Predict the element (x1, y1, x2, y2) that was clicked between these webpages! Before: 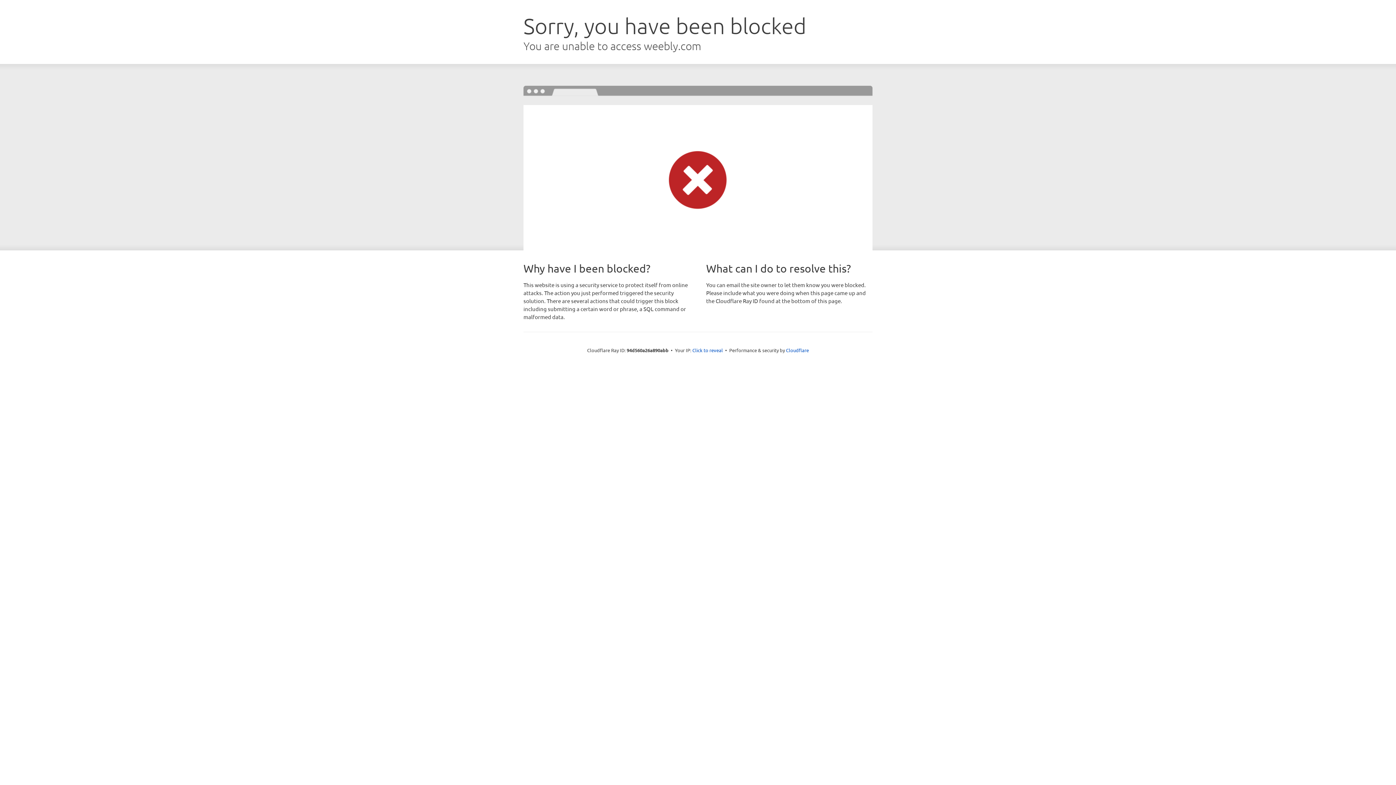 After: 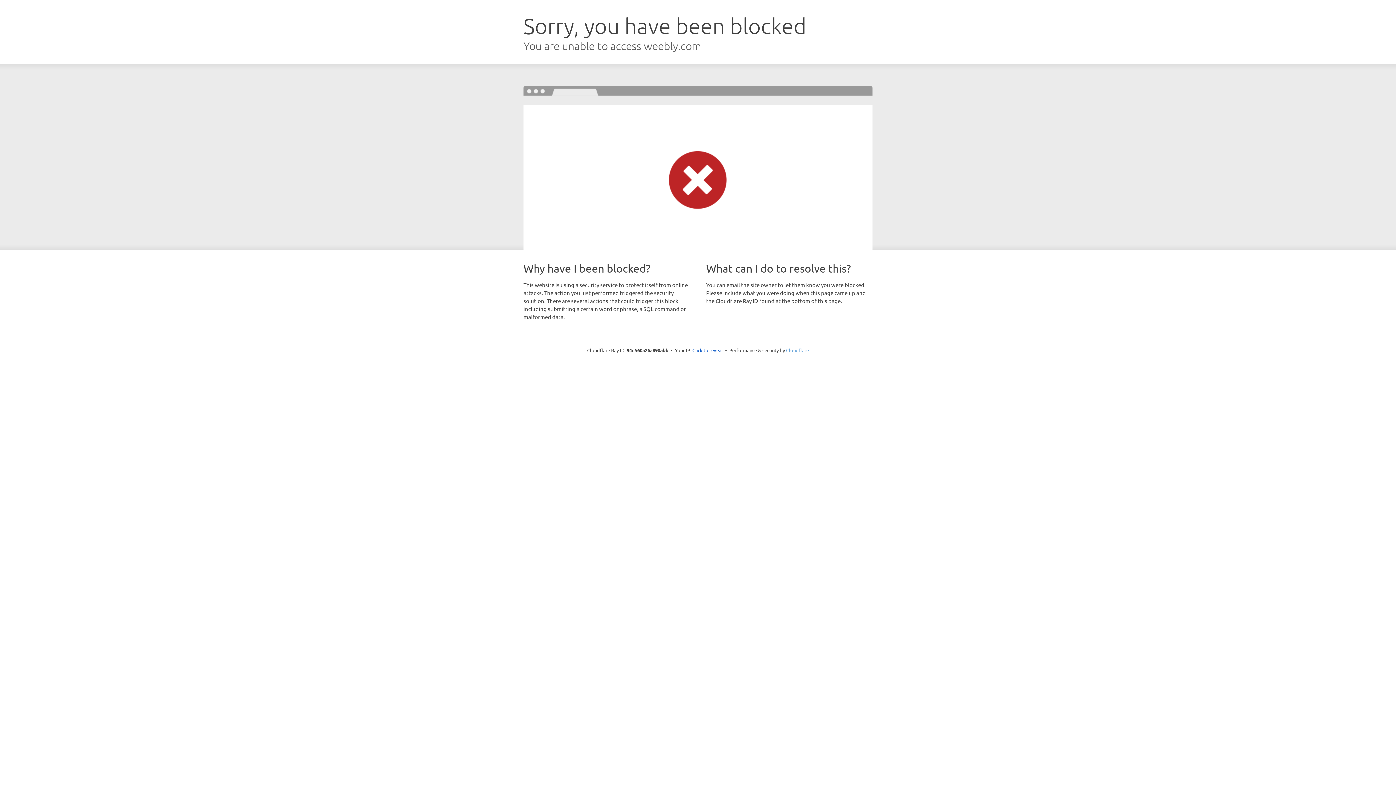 Action: bbox: (786, 347, 809, 353) label: Cloudflare